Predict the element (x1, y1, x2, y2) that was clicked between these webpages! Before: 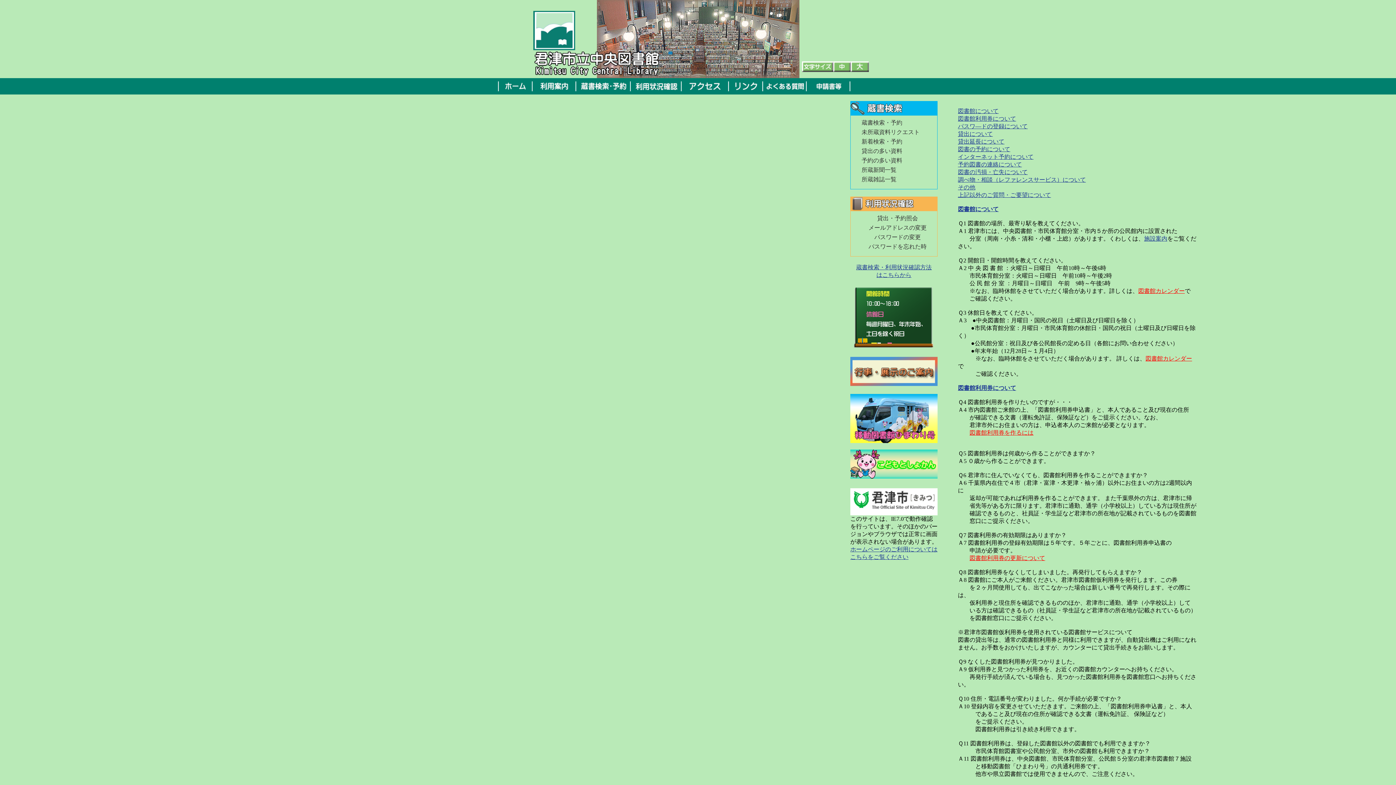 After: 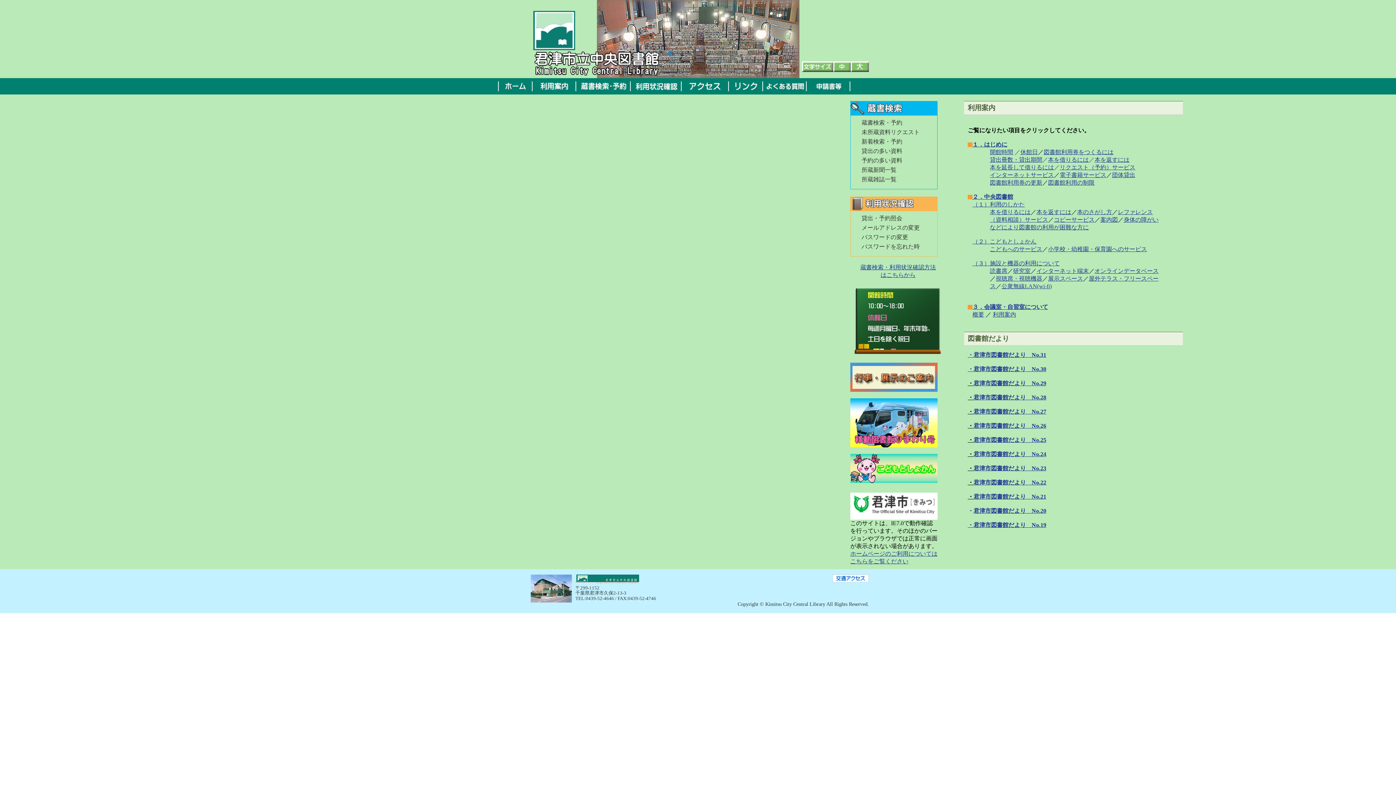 Action: bbox: (532, 88, 576, 94)